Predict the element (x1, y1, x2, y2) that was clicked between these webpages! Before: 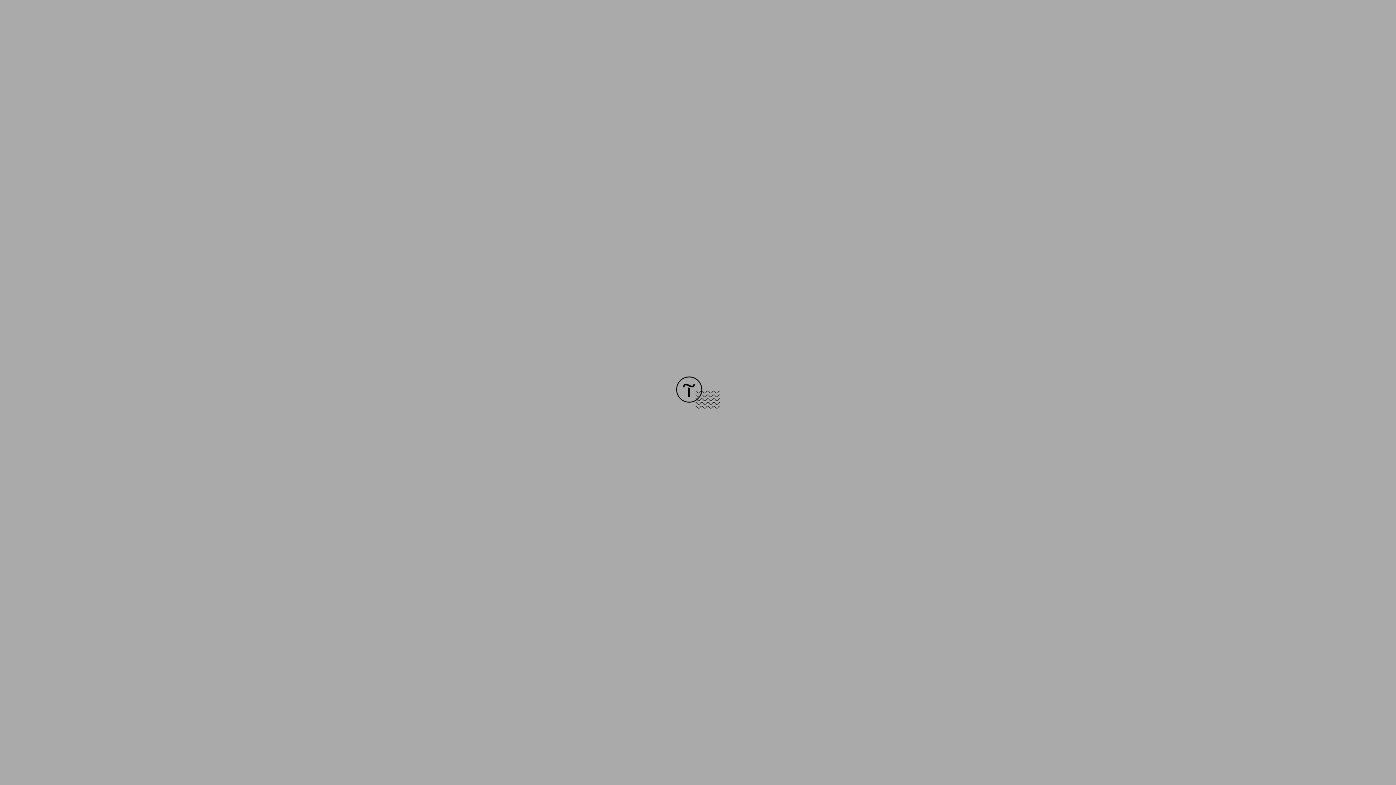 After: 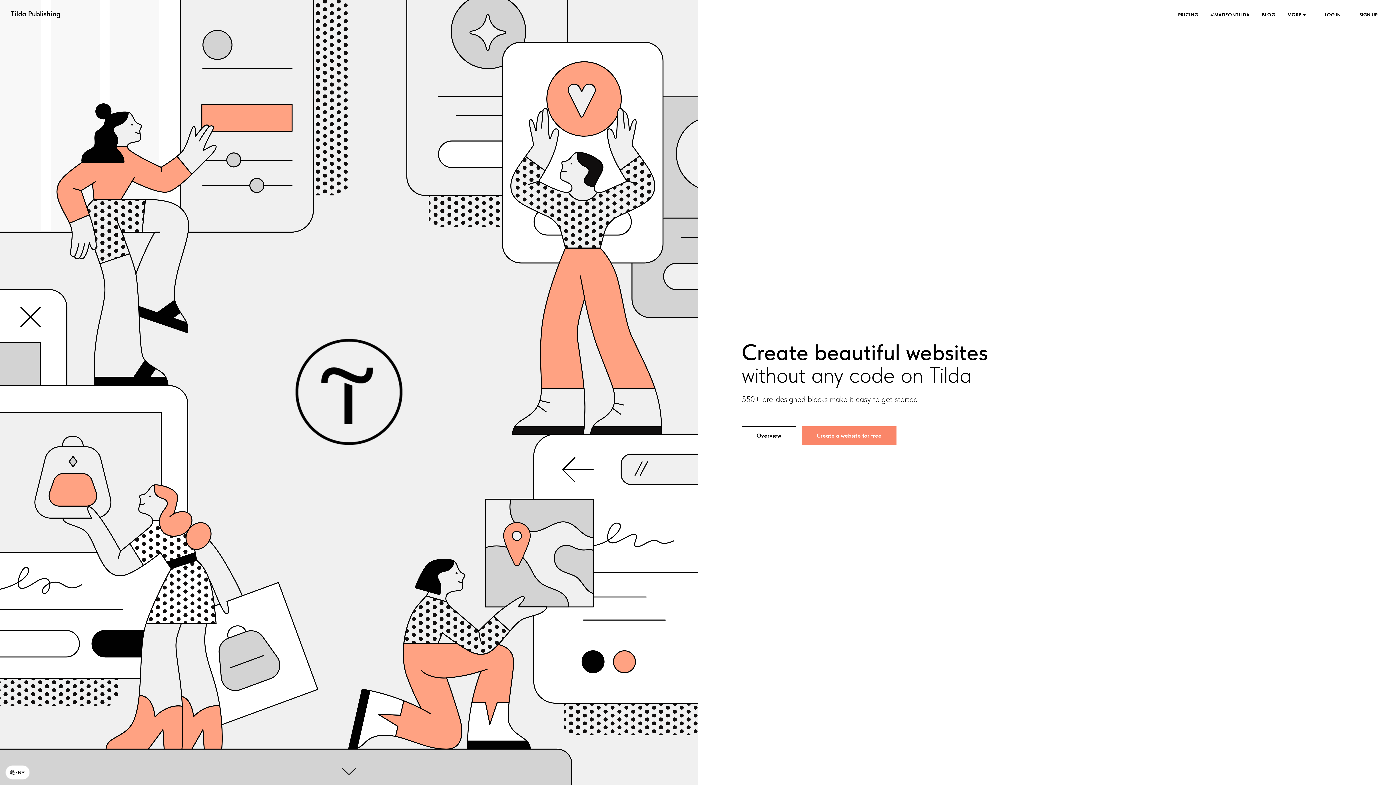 Action: bbox: (676, 403, 720, 409)